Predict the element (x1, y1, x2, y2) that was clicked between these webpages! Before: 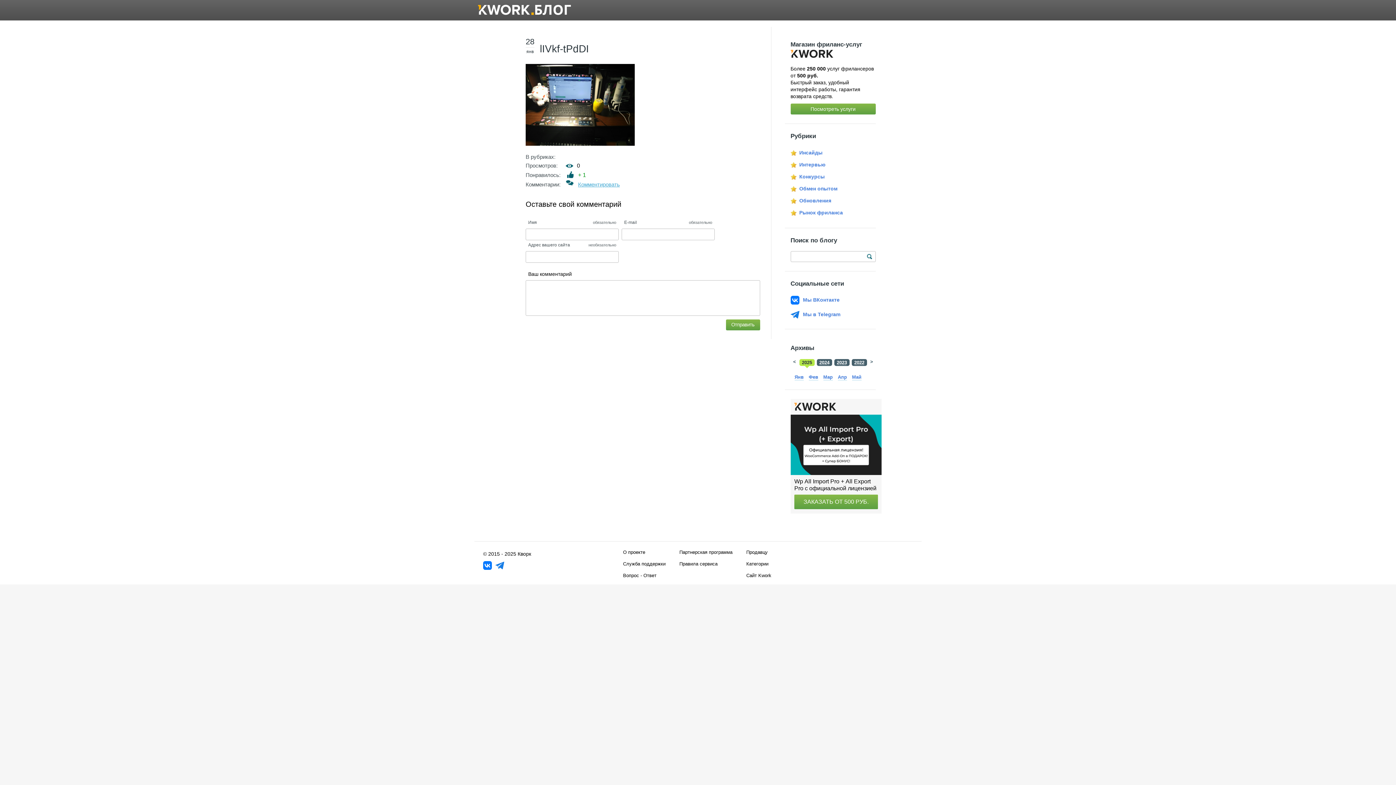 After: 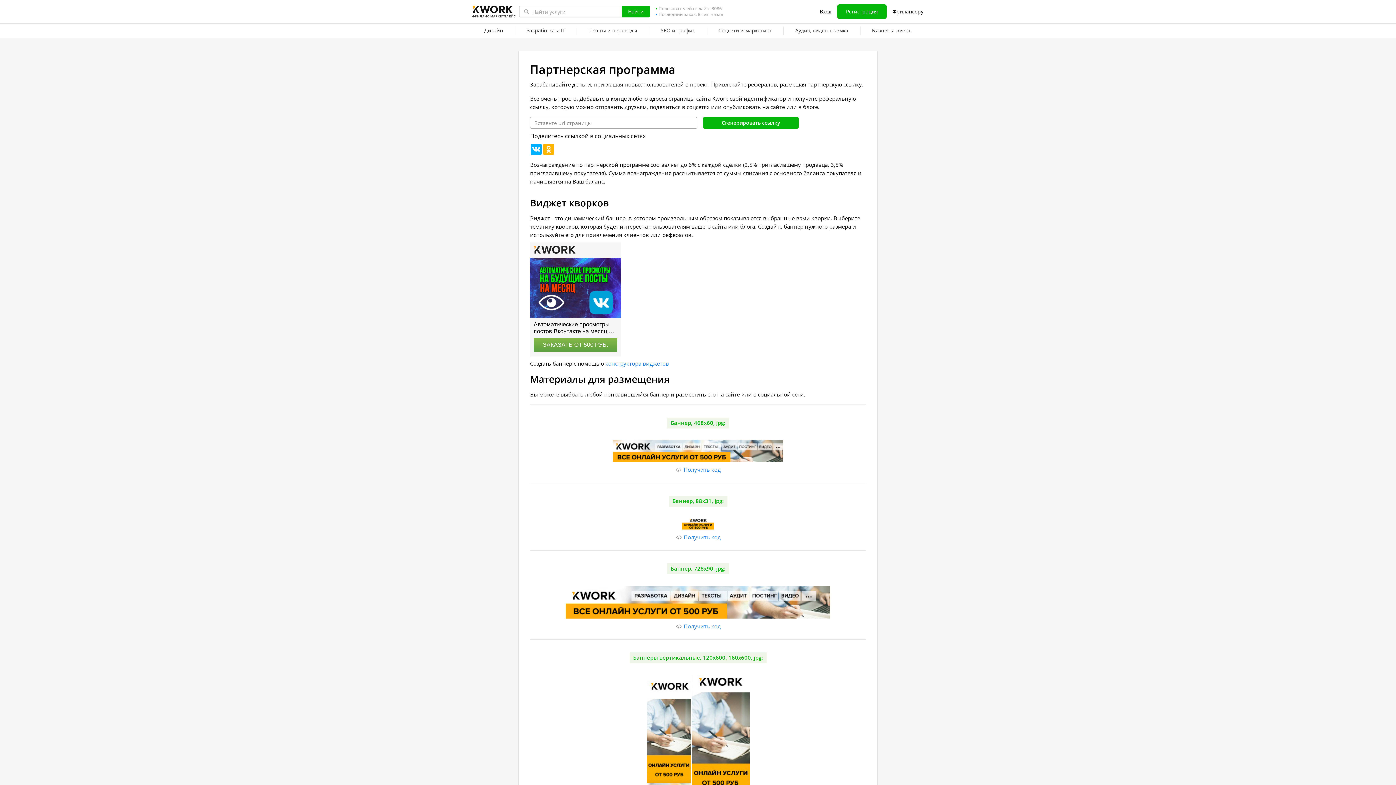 Action: label: Партнерская программа bbox: (678, 546, 733, 558)